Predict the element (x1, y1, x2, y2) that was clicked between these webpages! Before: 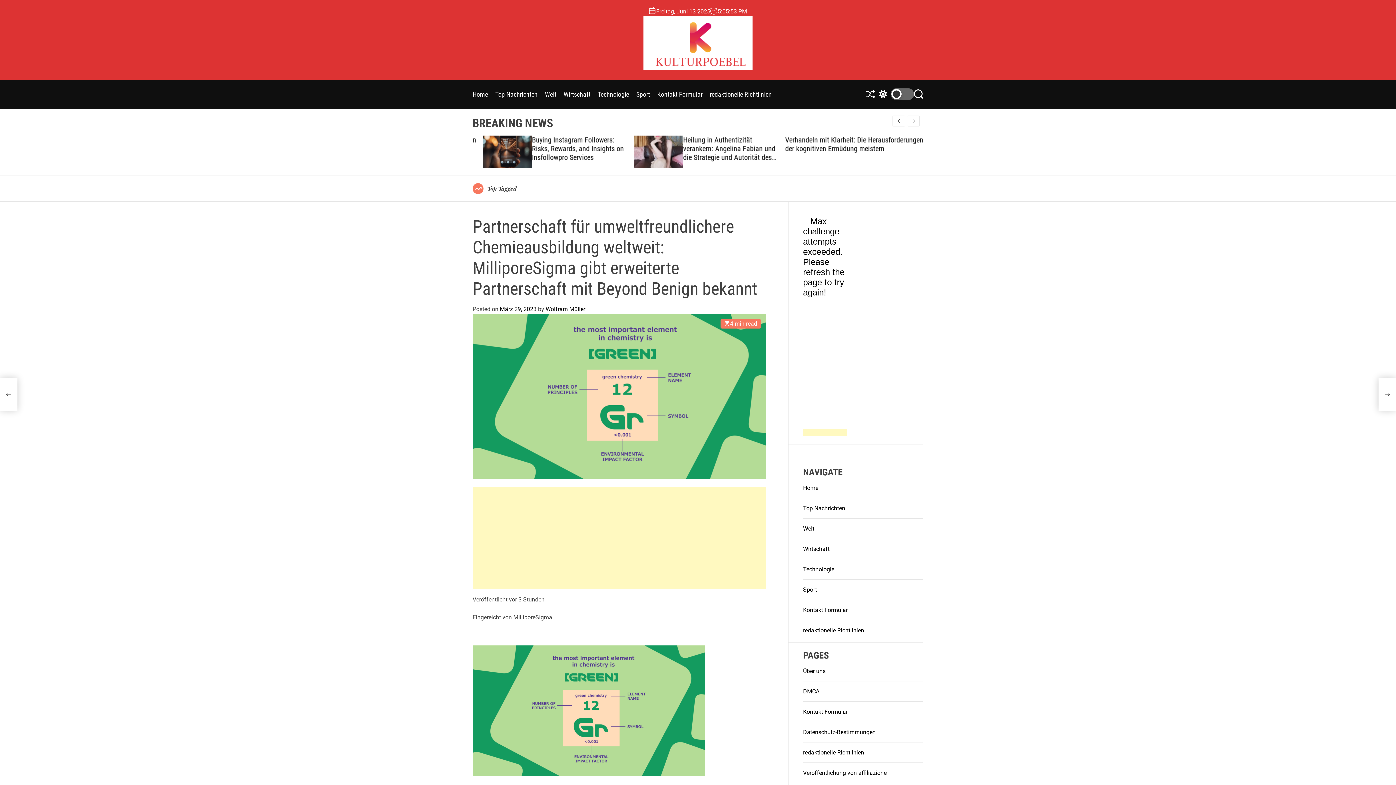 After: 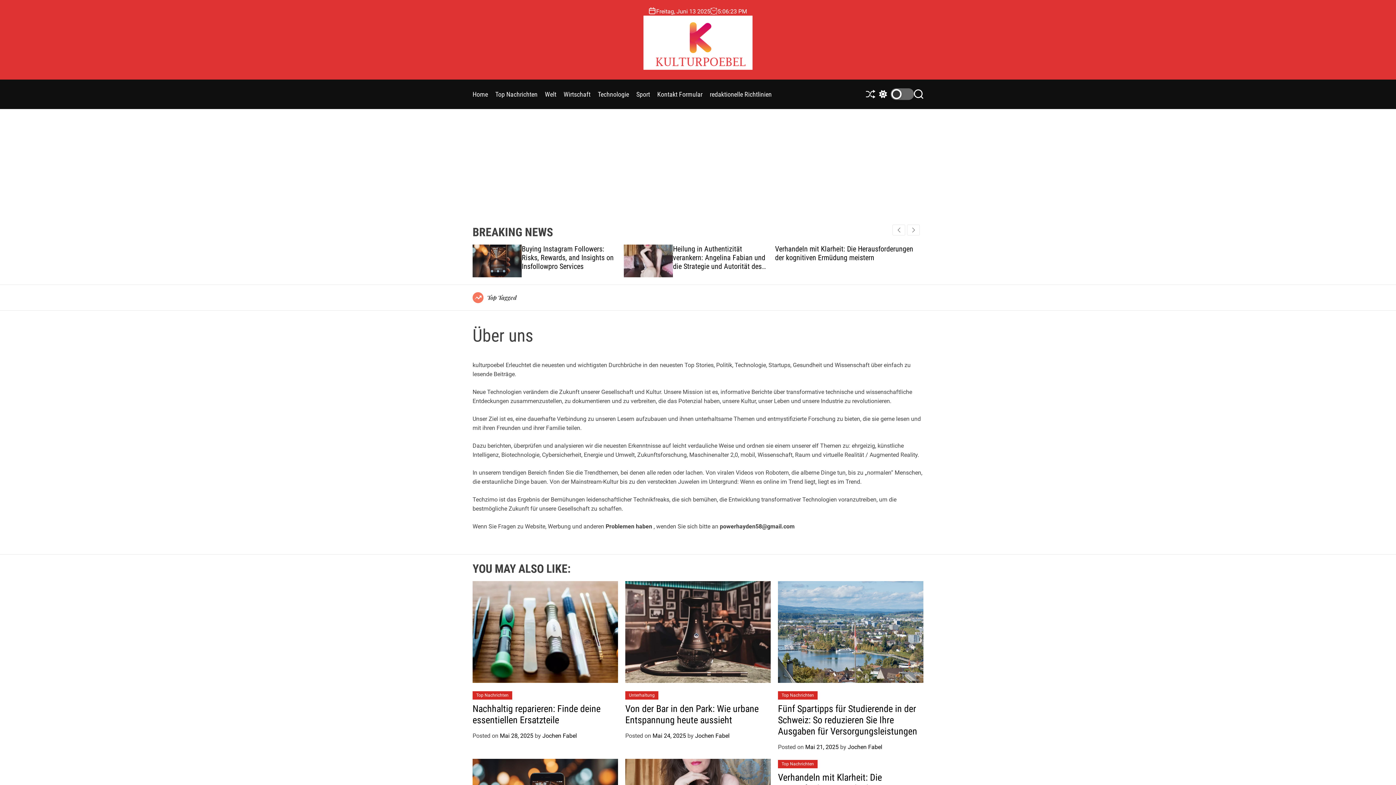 Action: bbox: (803, 667, 825, 674) label: Über uns